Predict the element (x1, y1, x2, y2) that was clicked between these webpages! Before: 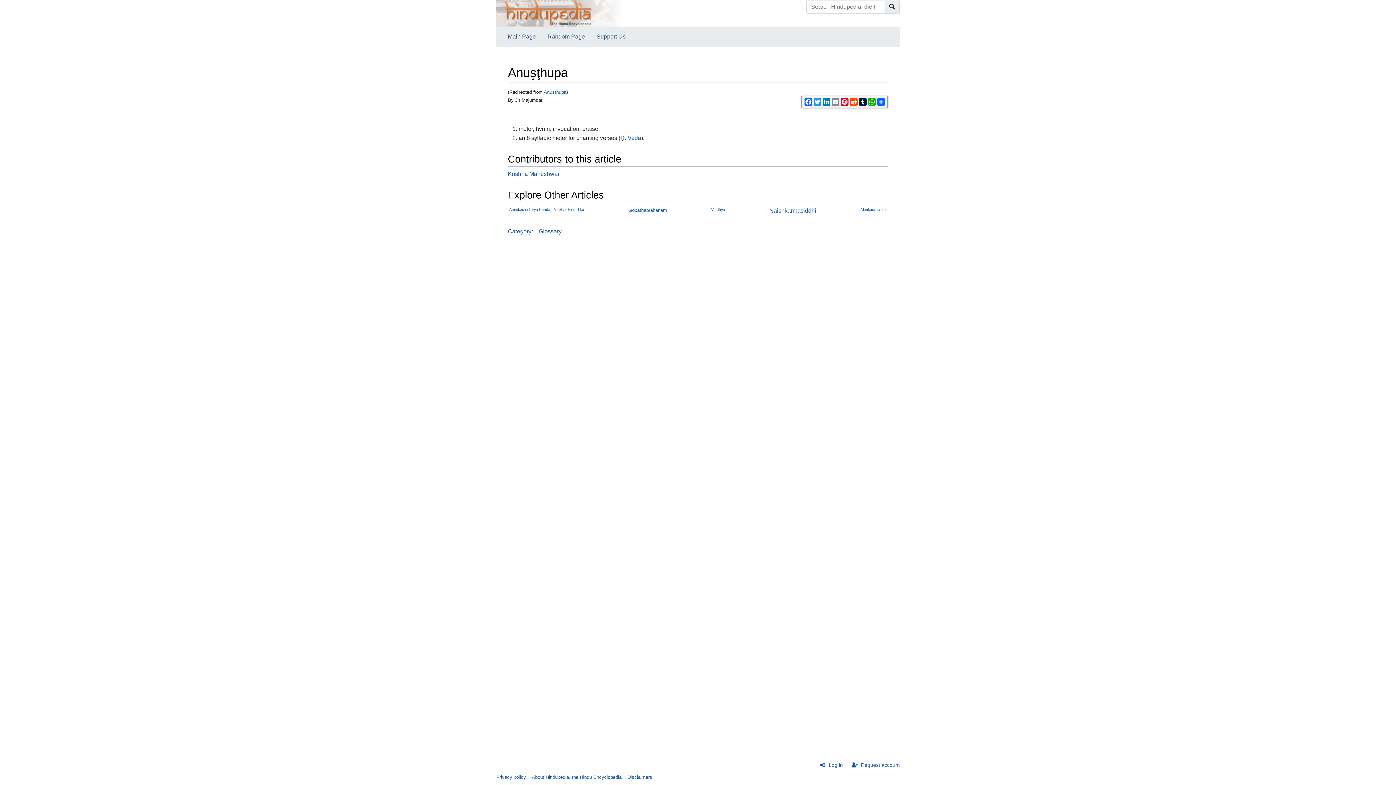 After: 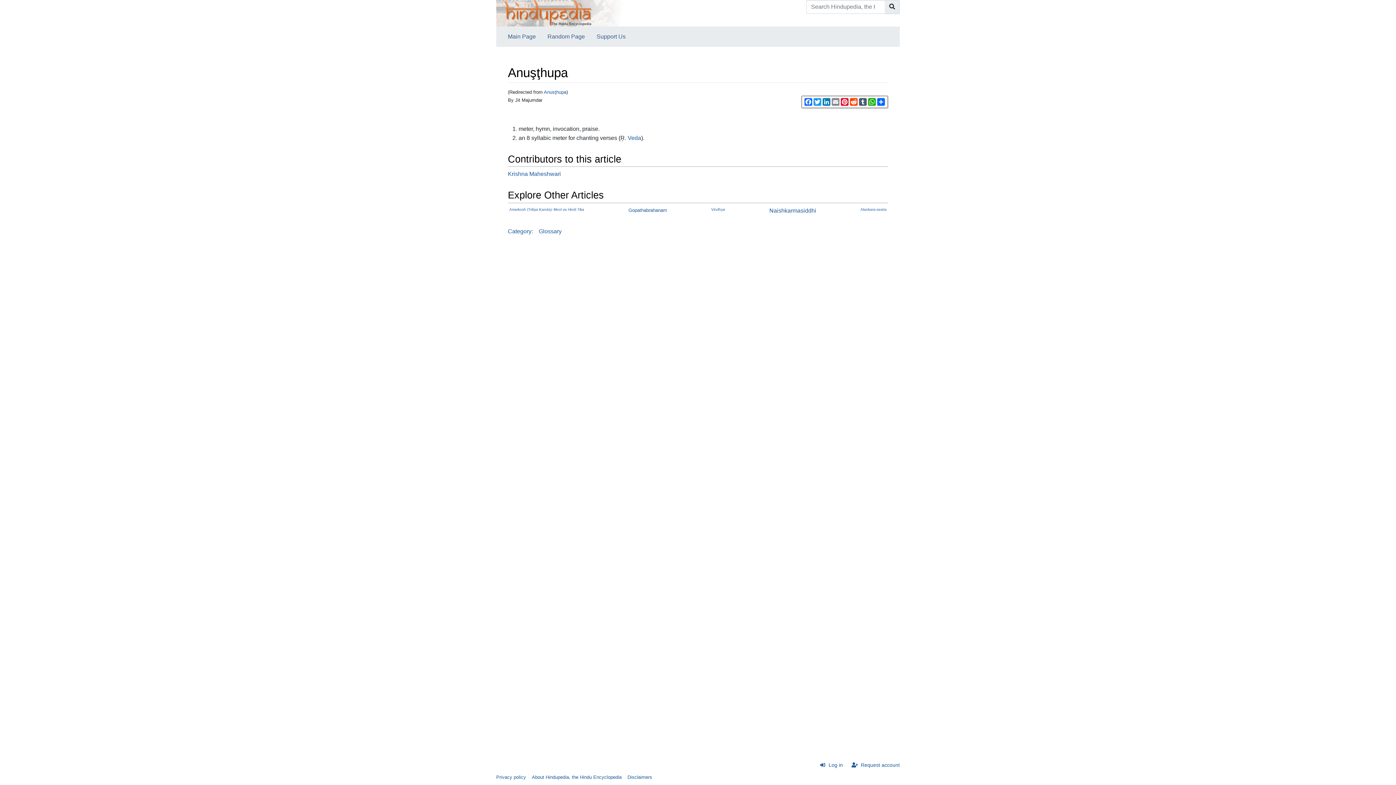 Action: label: Tumblr bbox: (858, 98, 867, 105)